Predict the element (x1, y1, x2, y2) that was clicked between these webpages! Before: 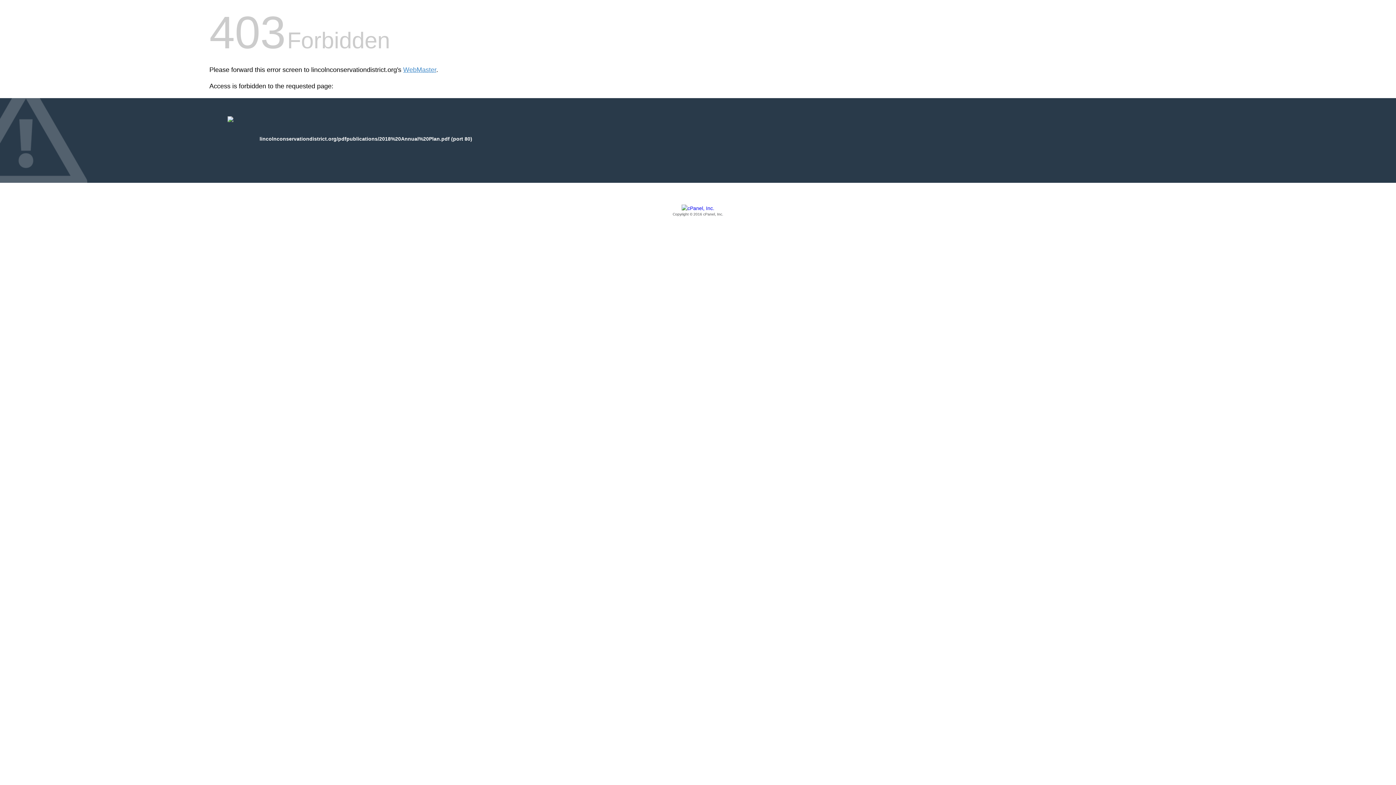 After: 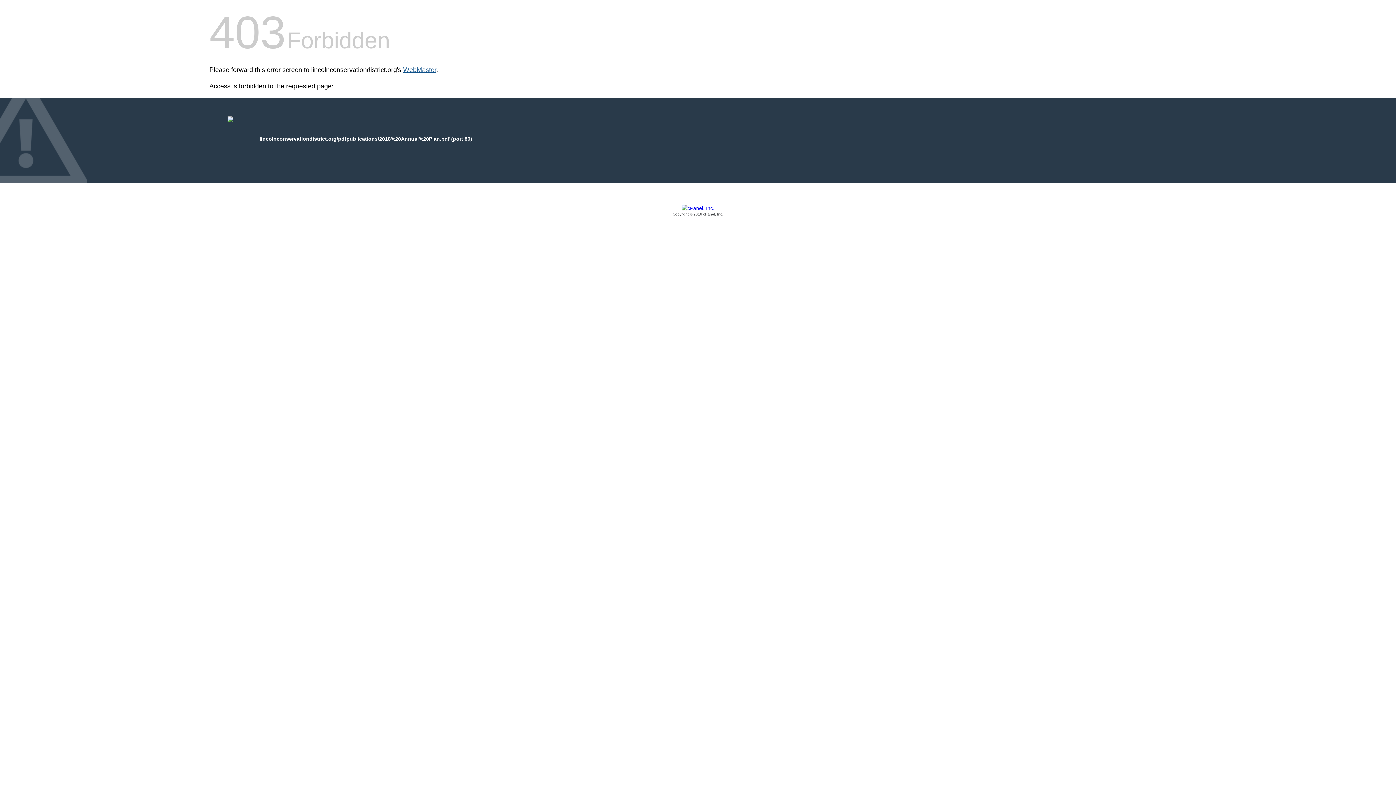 Action: bbox: (403, 66, 436, 73) label: WebMaster